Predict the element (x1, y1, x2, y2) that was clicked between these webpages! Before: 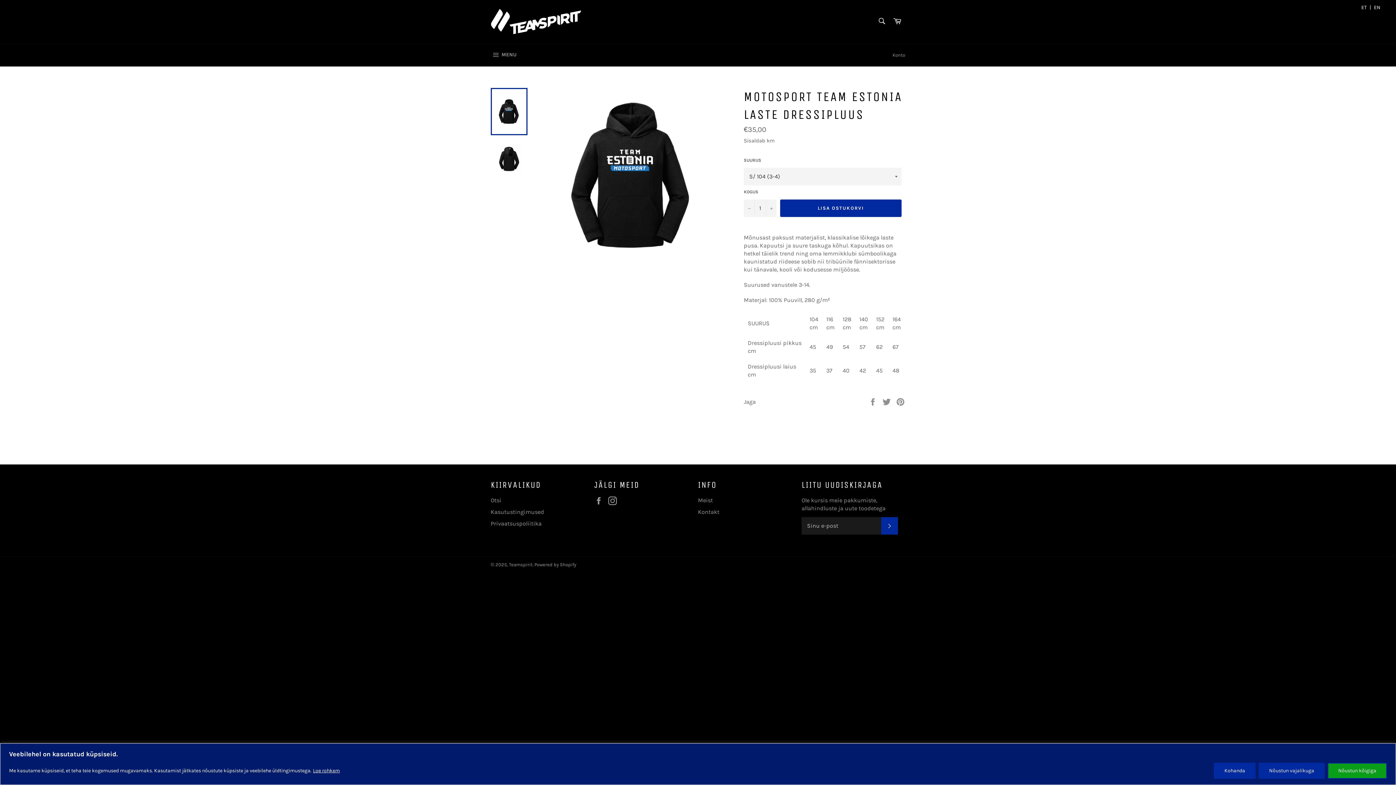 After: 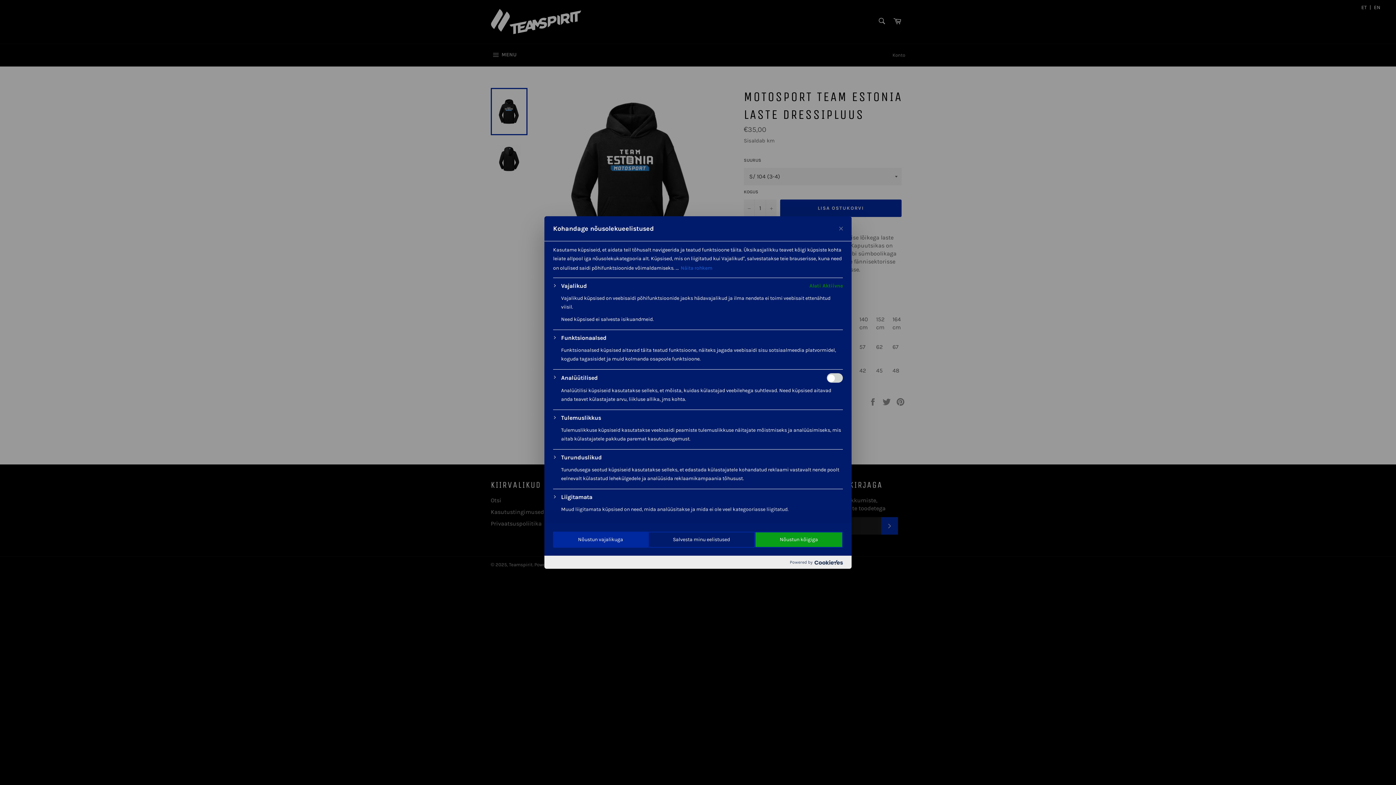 Action: label: Kohanda bbox: (1214, 763, 1256, 779)